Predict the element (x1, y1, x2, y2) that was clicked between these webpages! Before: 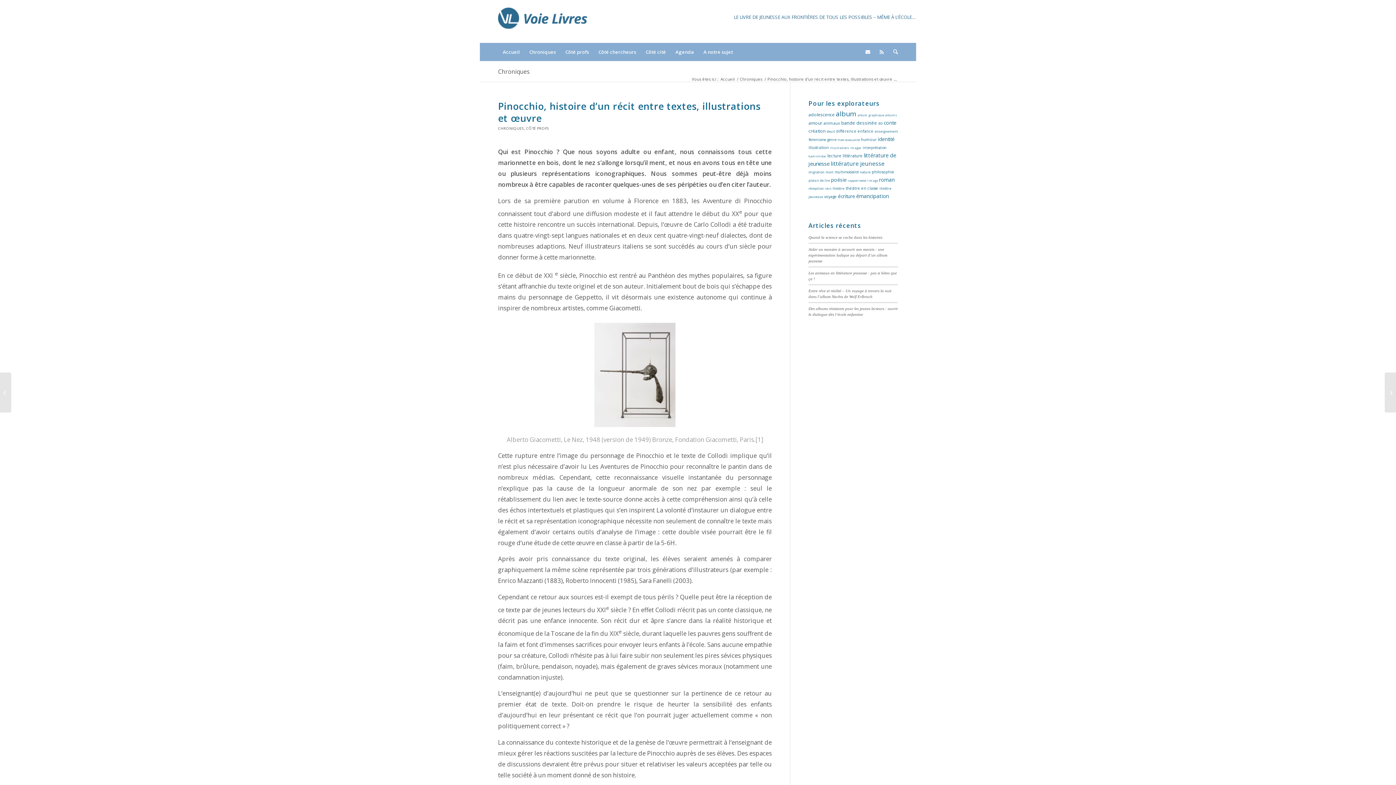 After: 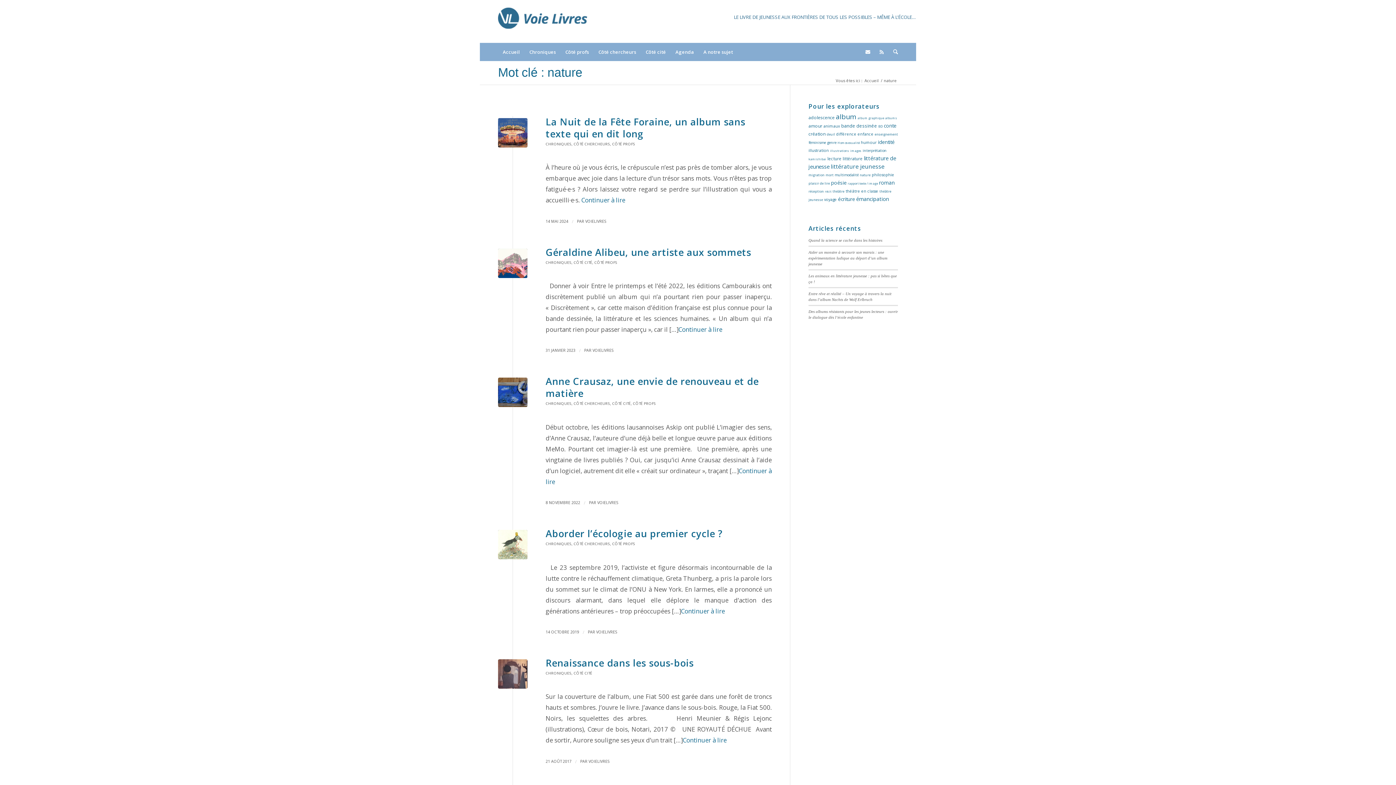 Action: bbox: (860, 169, 870, 174) label: nature (5 éléments)